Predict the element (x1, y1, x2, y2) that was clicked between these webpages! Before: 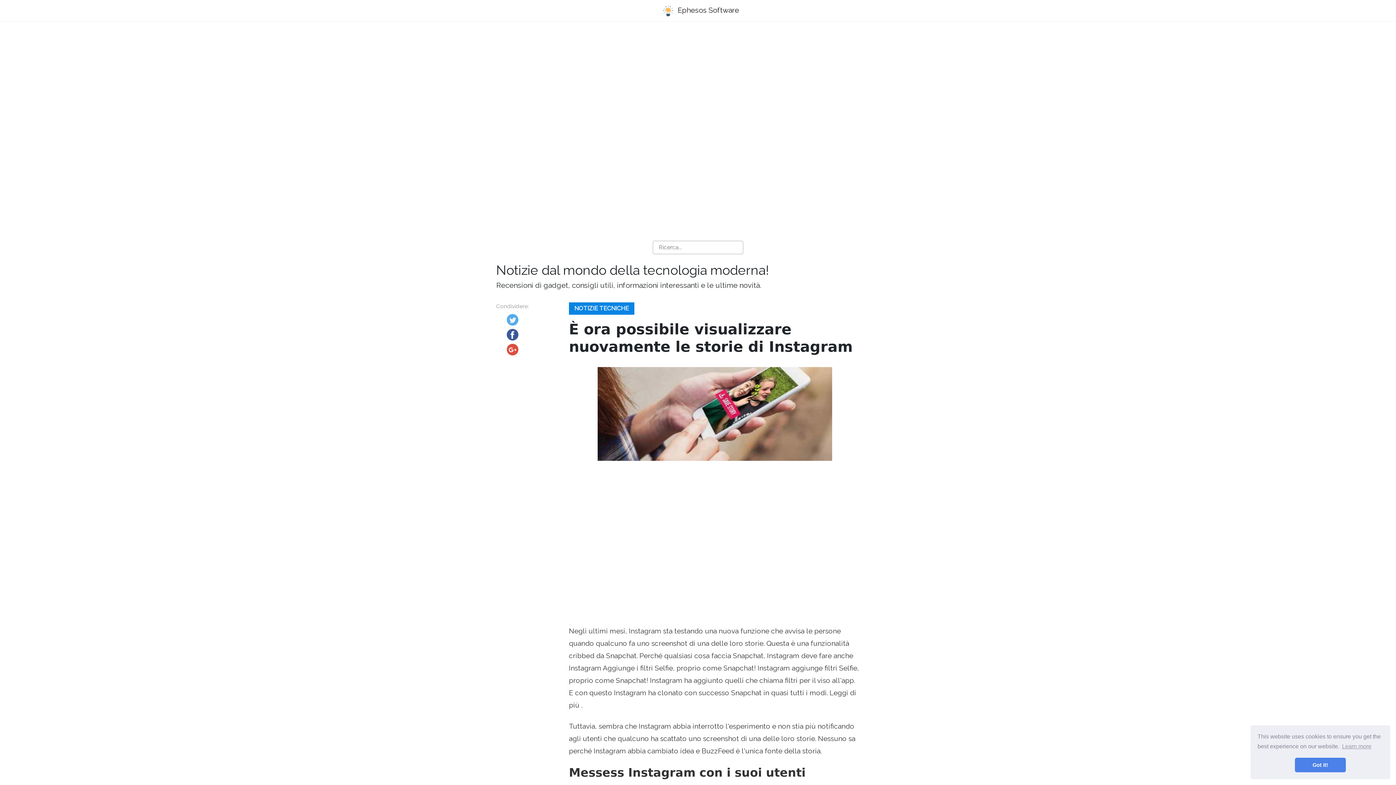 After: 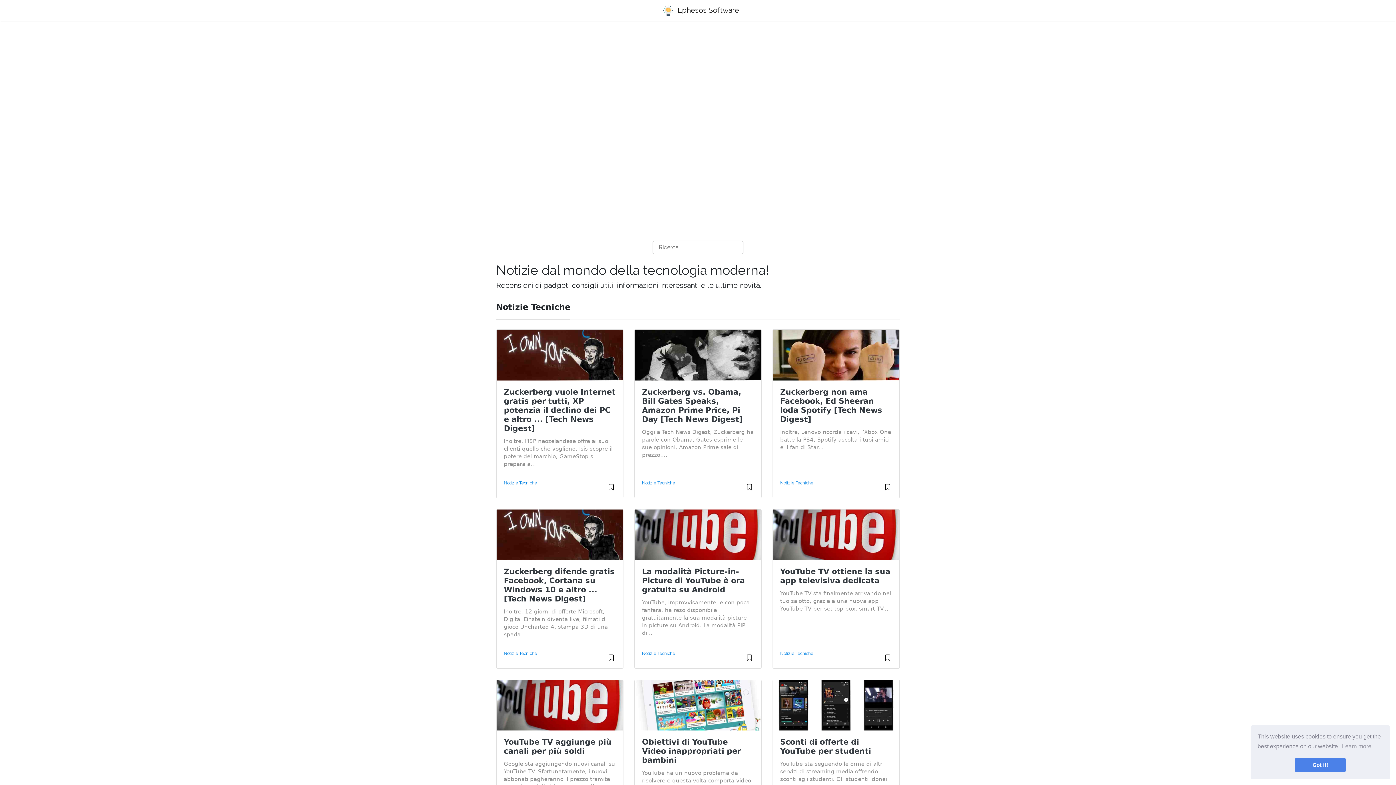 Action: bbox: (569, 302, 634, 314) label: NOTIZIE TECNICHE